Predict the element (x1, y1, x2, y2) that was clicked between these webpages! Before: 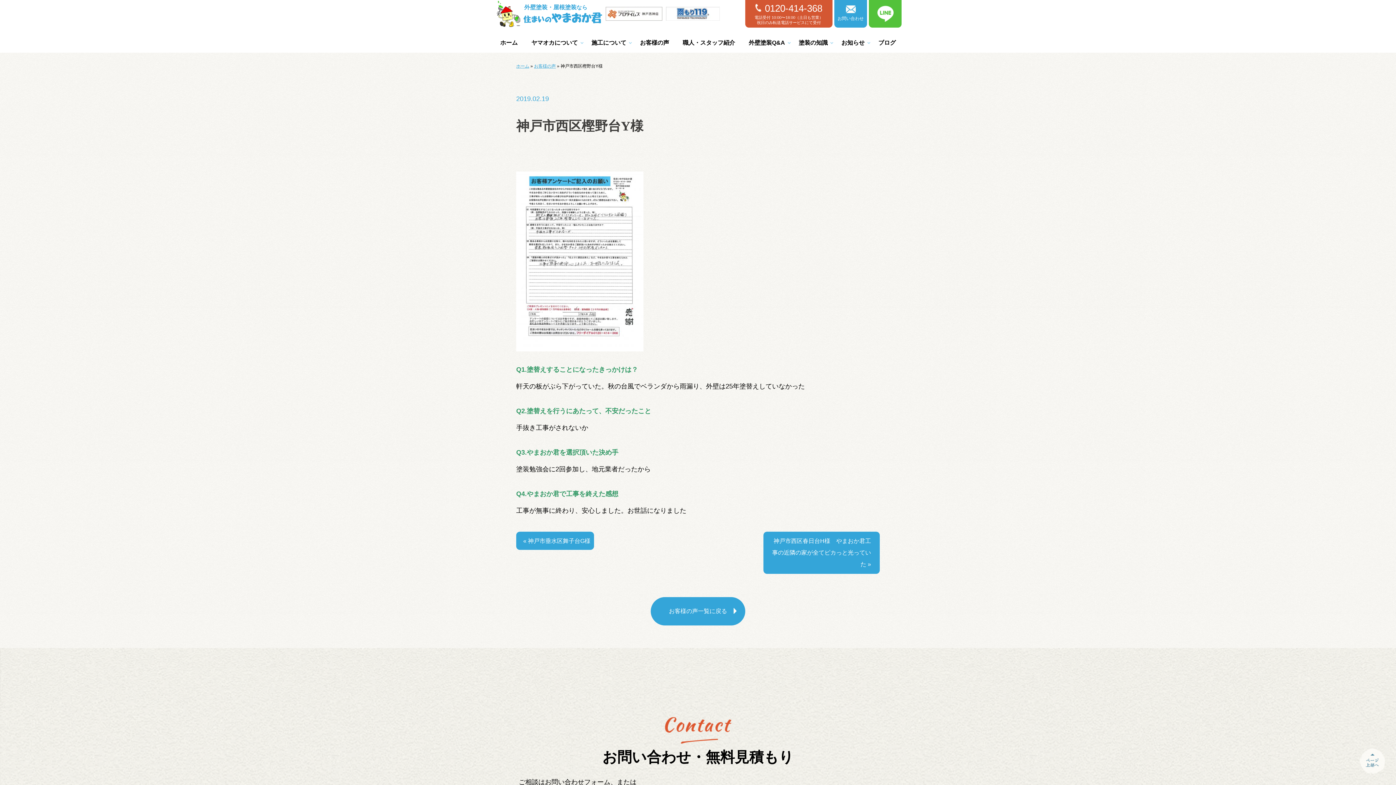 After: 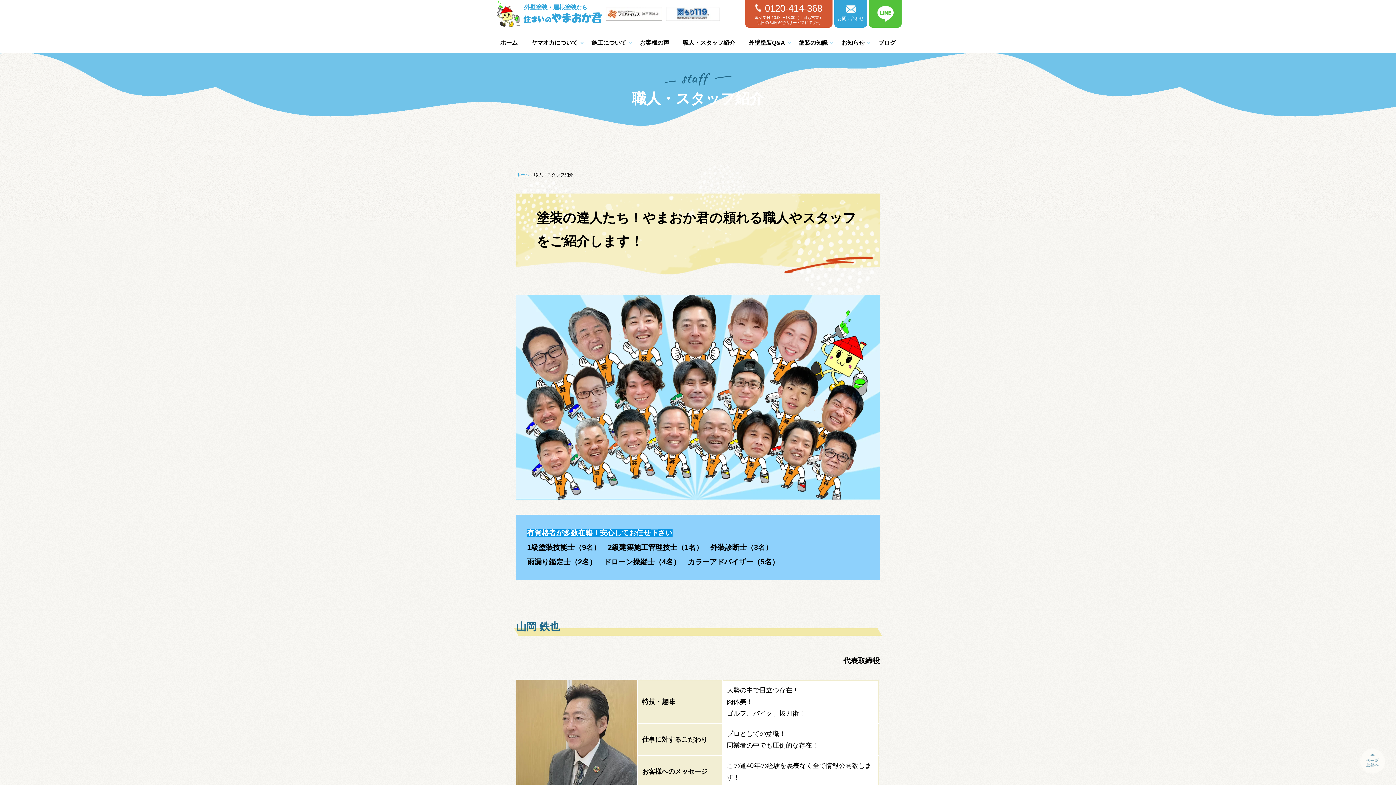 Action: label: 職人・スタッフ紹介 bbox: (677, 34, 741, 52)